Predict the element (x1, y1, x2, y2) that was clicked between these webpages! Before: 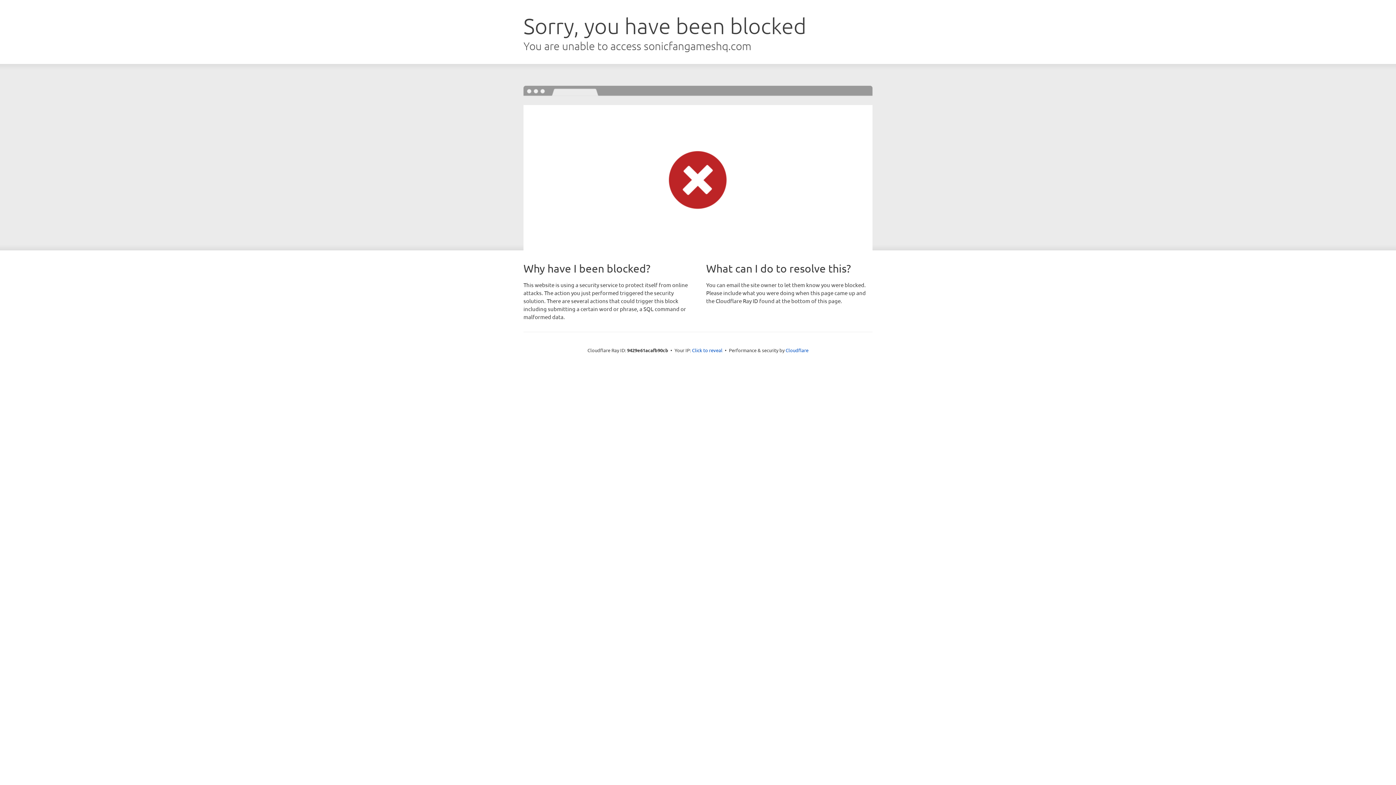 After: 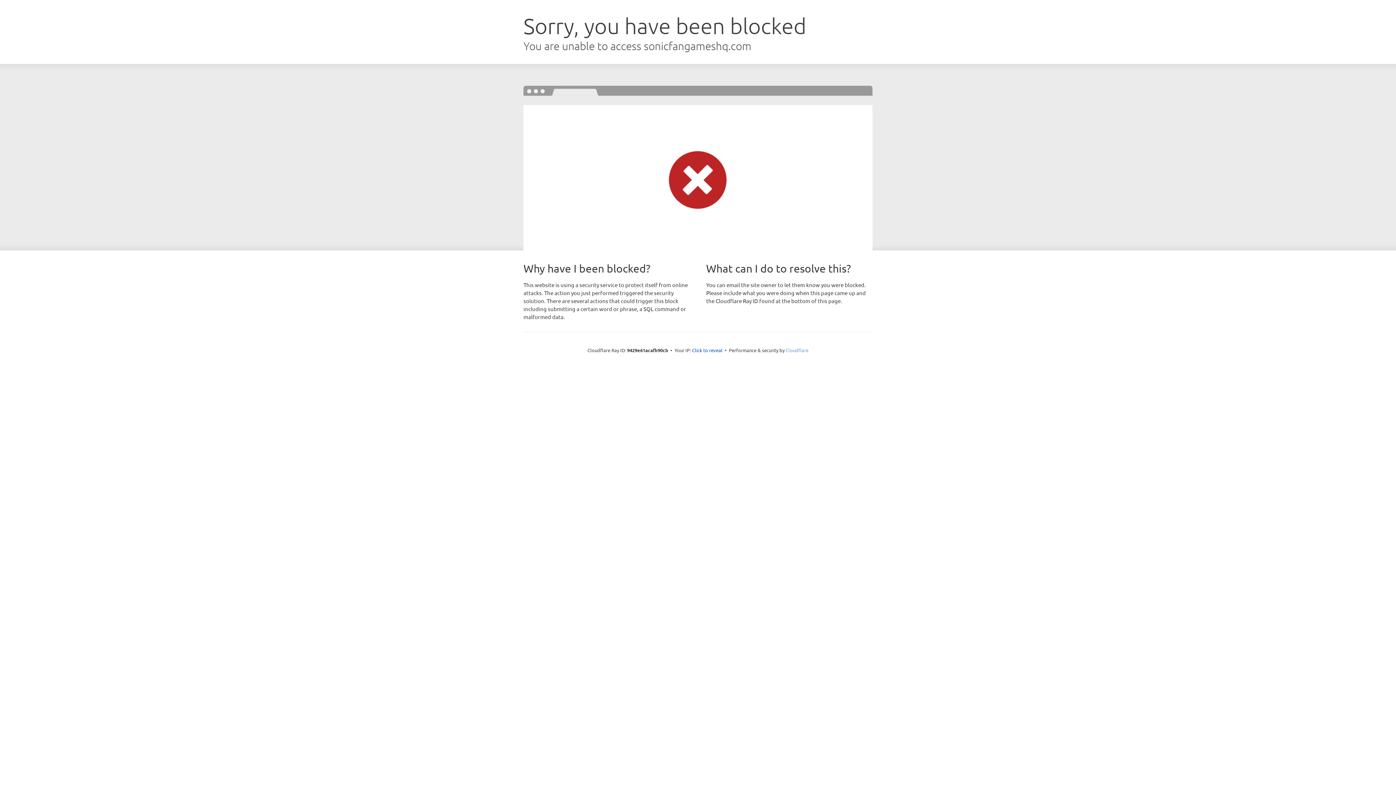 Action: bbox: (785, 347, 808, 353) label: Cloudflare